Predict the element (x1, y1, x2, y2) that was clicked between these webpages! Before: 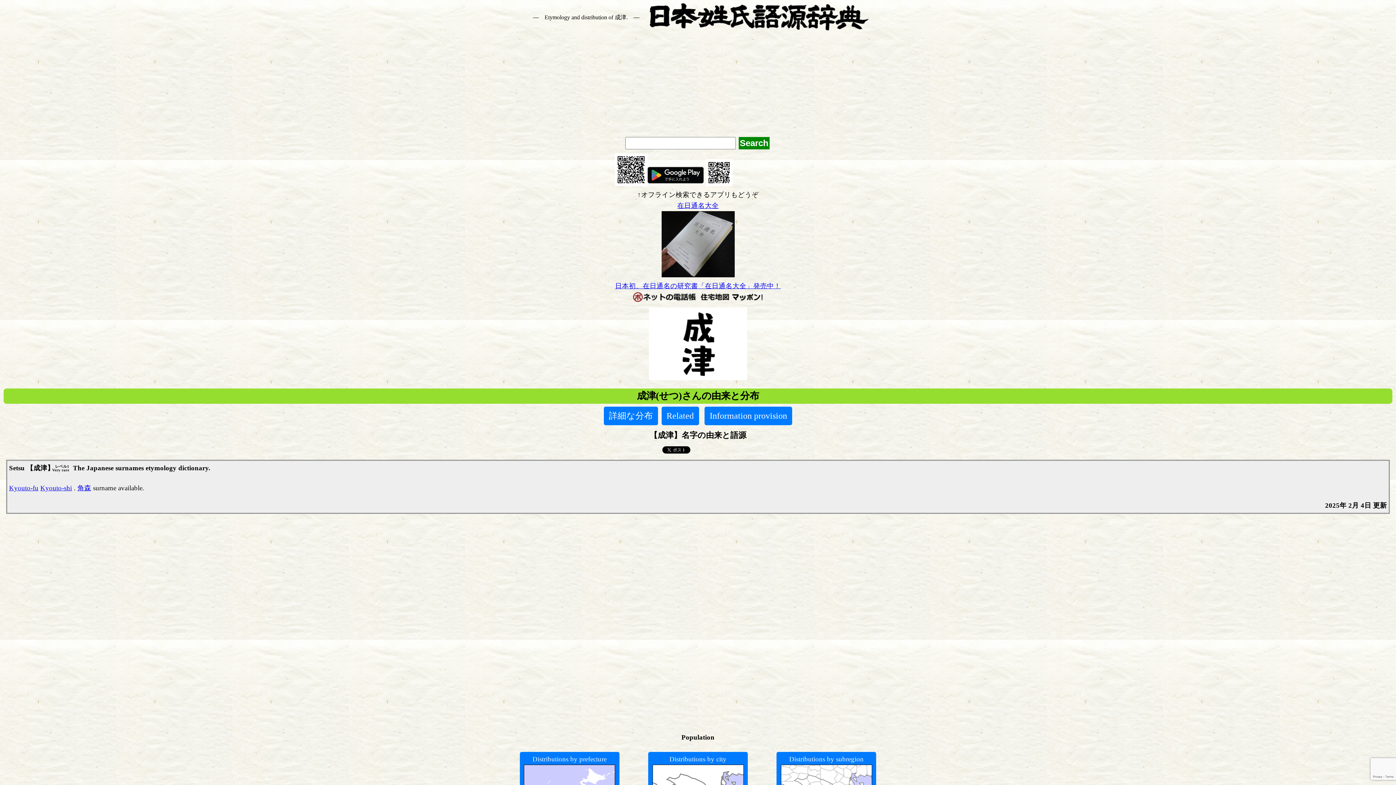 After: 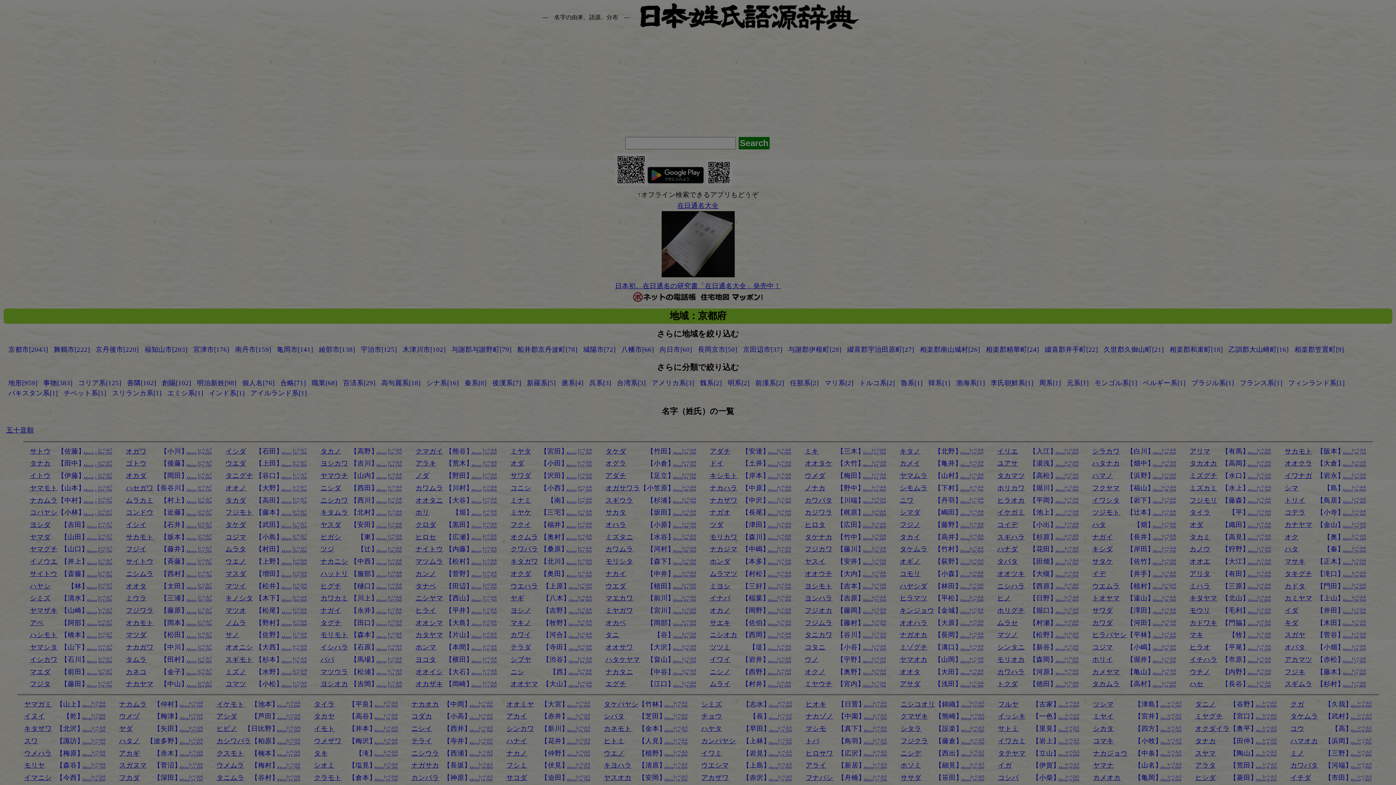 Action: label: Kyouto-fu bbox: (9, 484, 38, 491)